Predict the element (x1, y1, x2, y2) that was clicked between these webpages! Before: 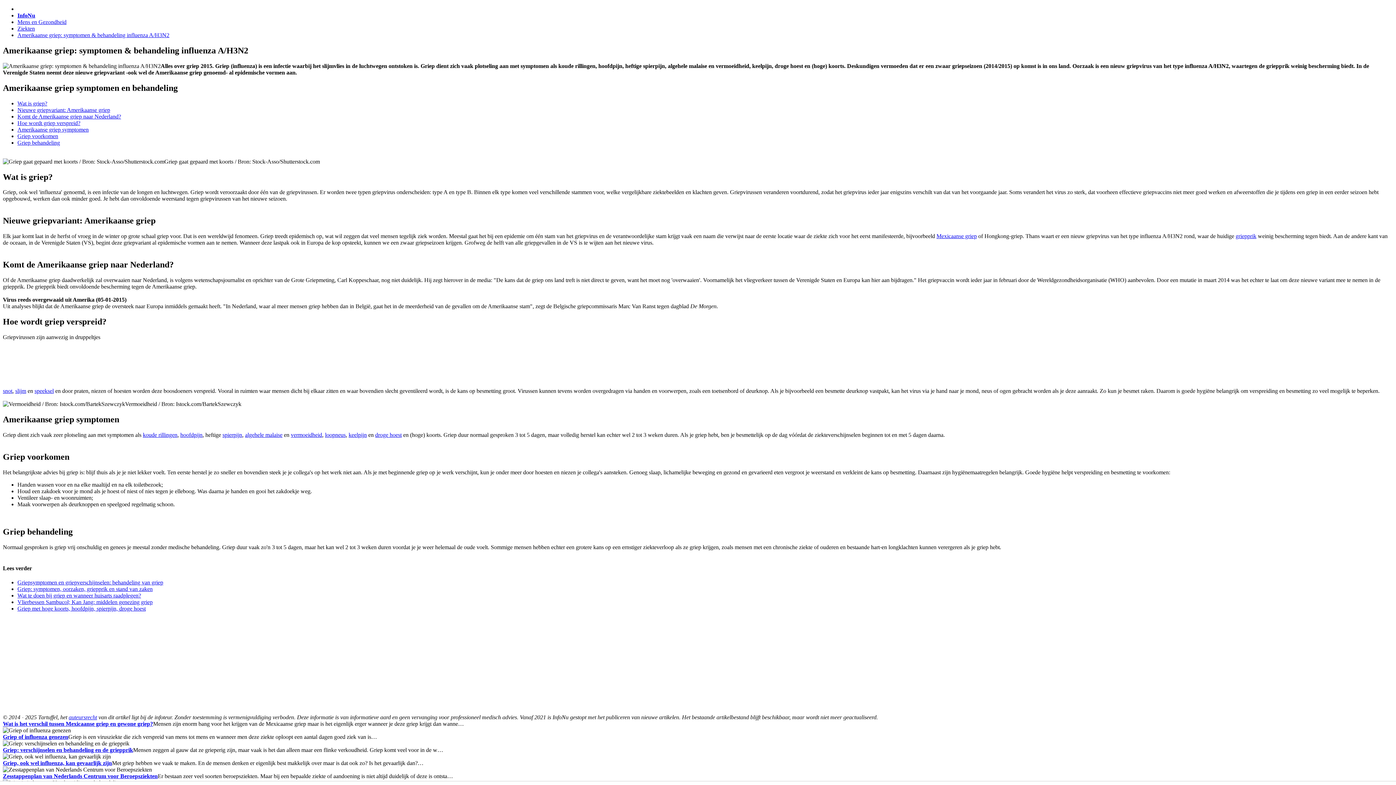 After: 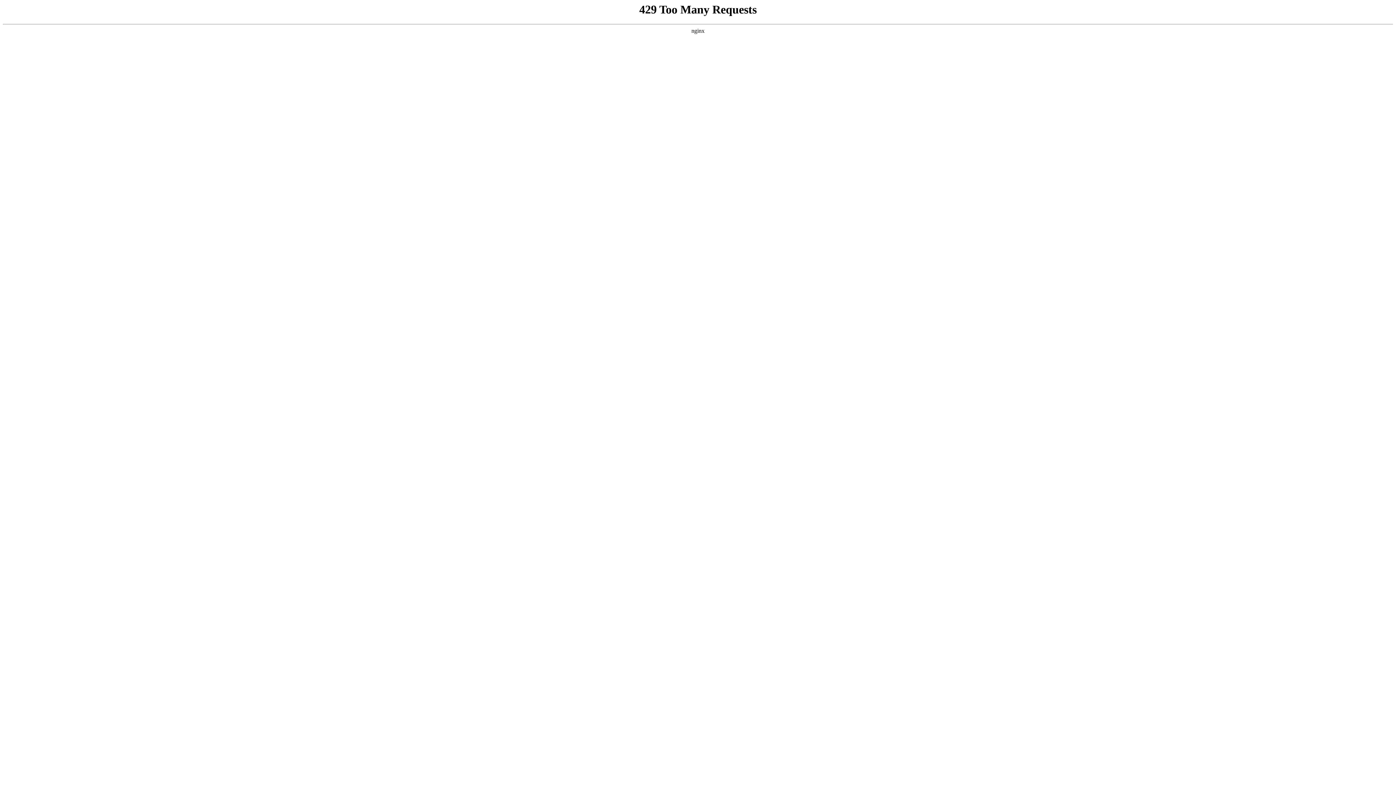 Action: label: spierpijn bbox: (222, 431, 242, 438)